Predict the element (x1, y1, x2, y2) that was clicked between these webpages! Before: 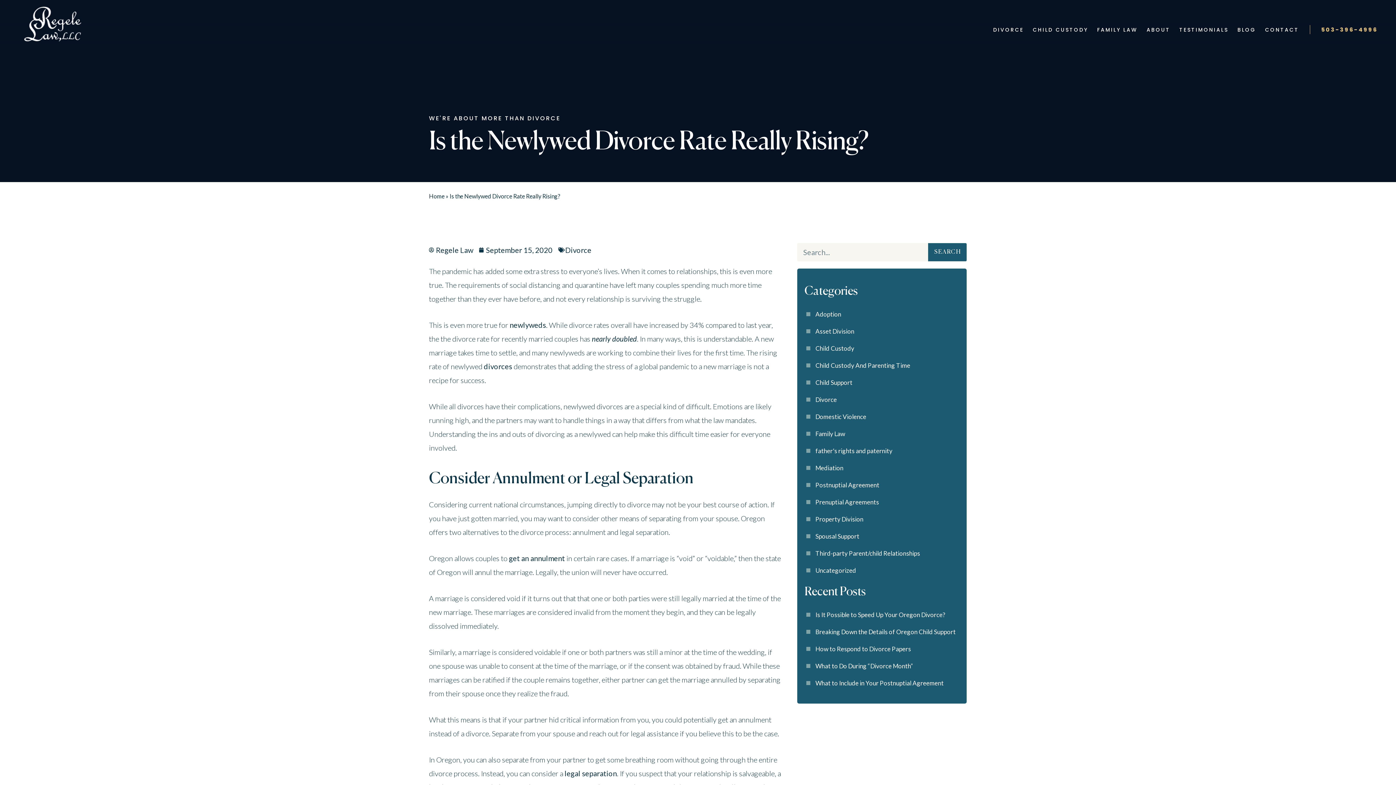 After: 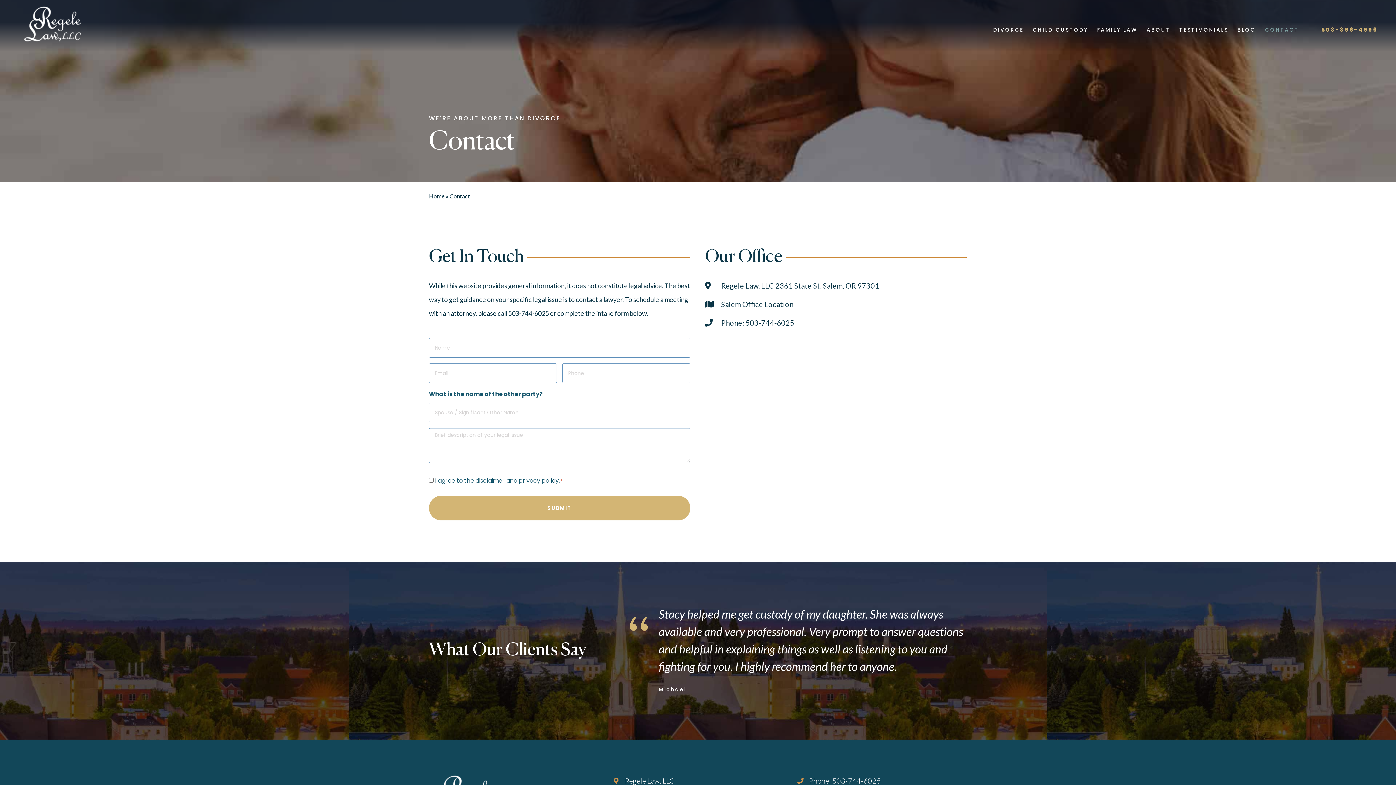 Action: label: CONTACT bbox: (1265, 22, 1299, 36)